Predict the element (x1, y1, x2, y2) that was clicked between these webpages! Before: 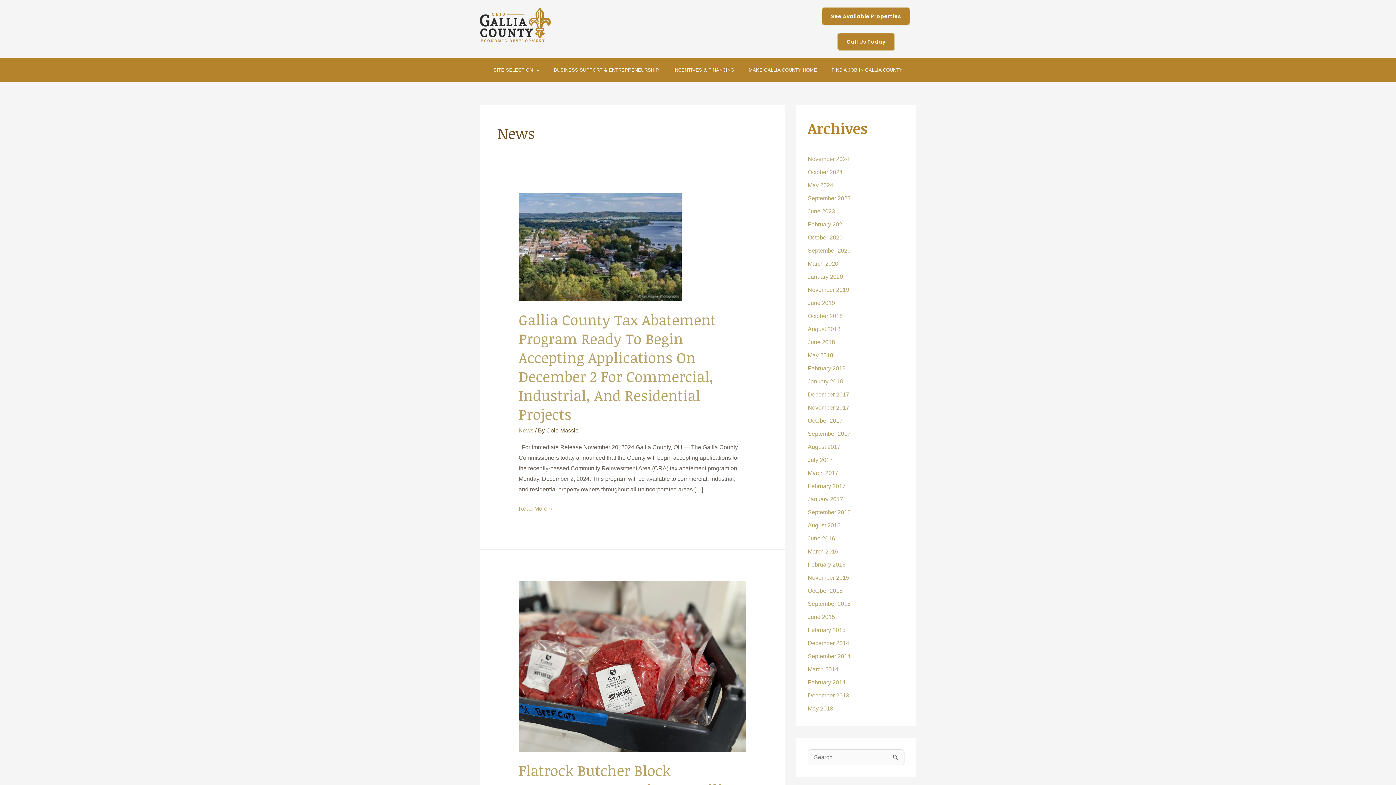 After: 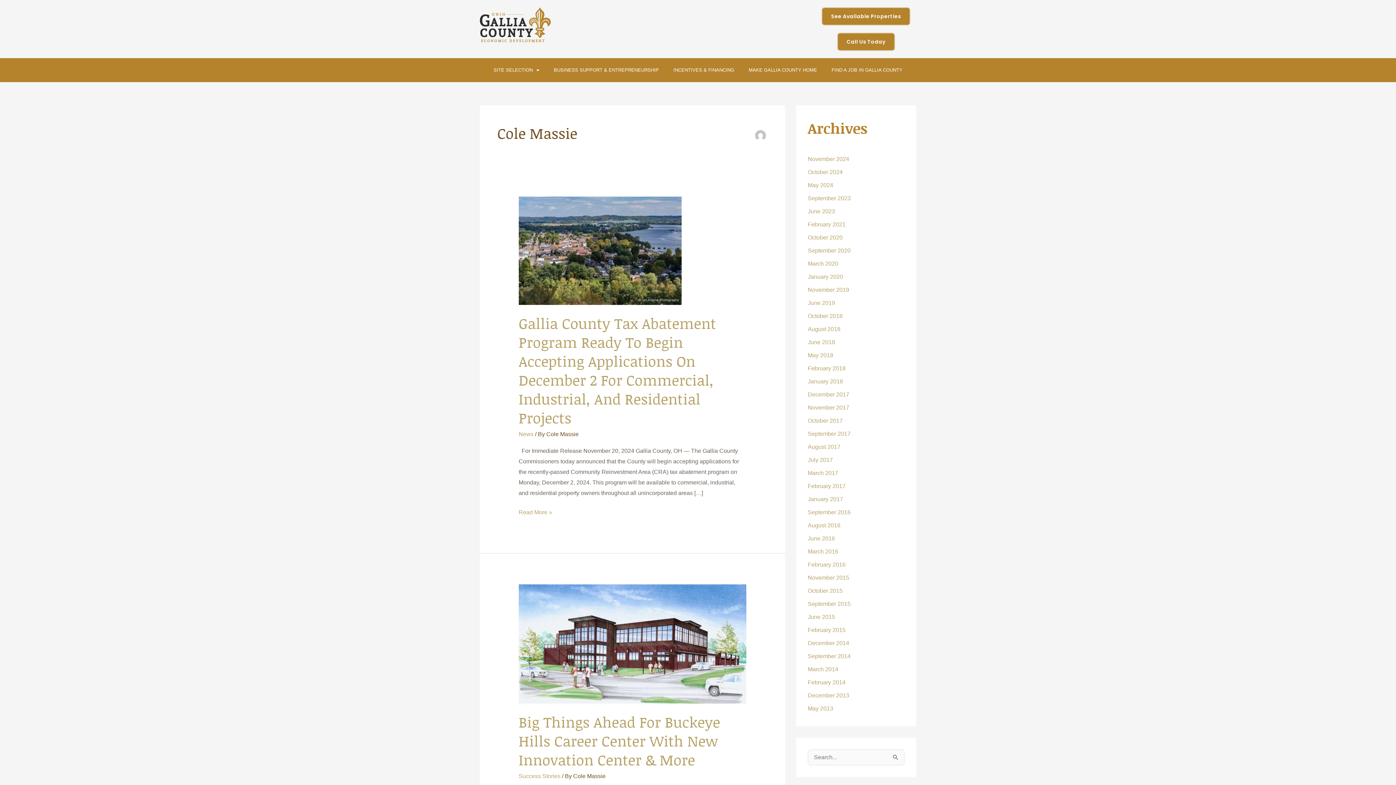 Action: bbox: (546, 427, 578, 433) label: Cole Massie